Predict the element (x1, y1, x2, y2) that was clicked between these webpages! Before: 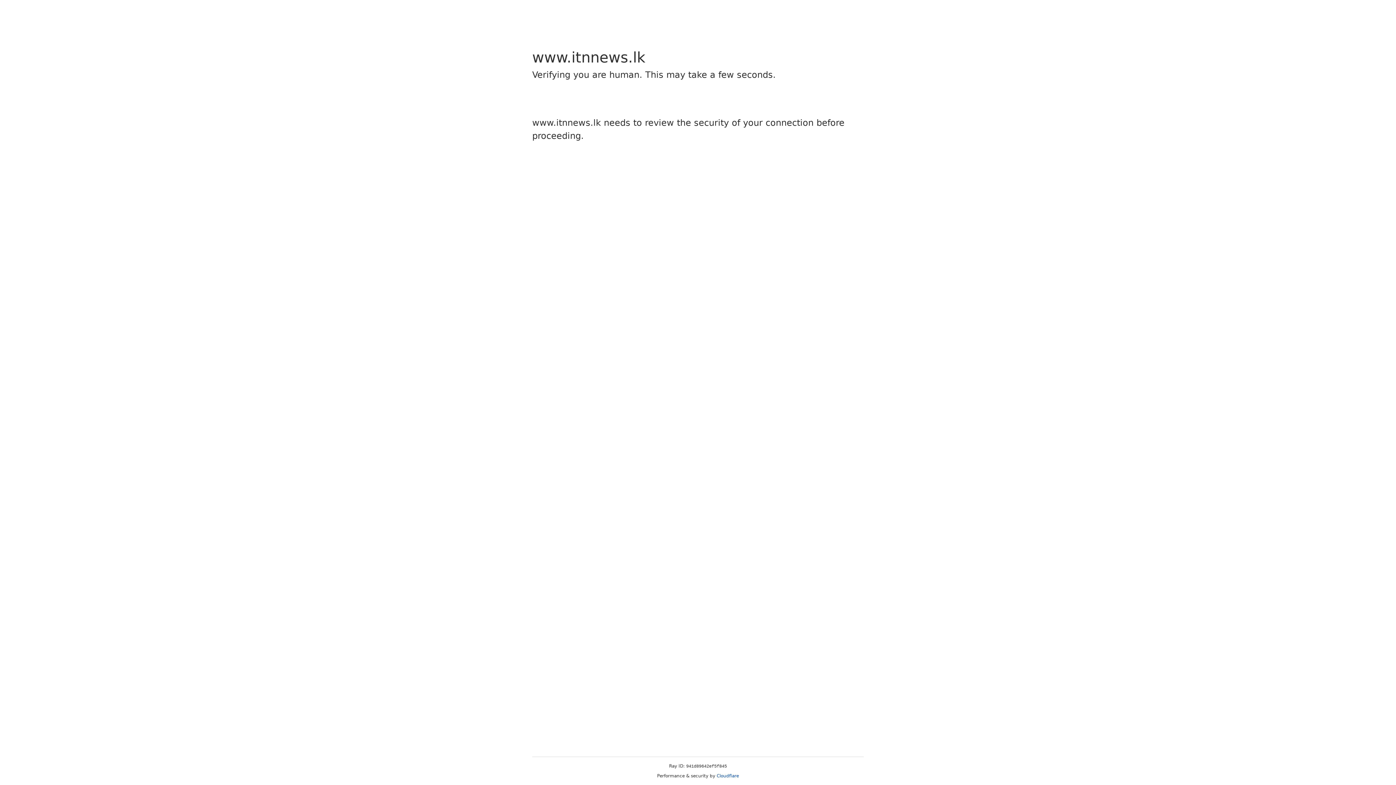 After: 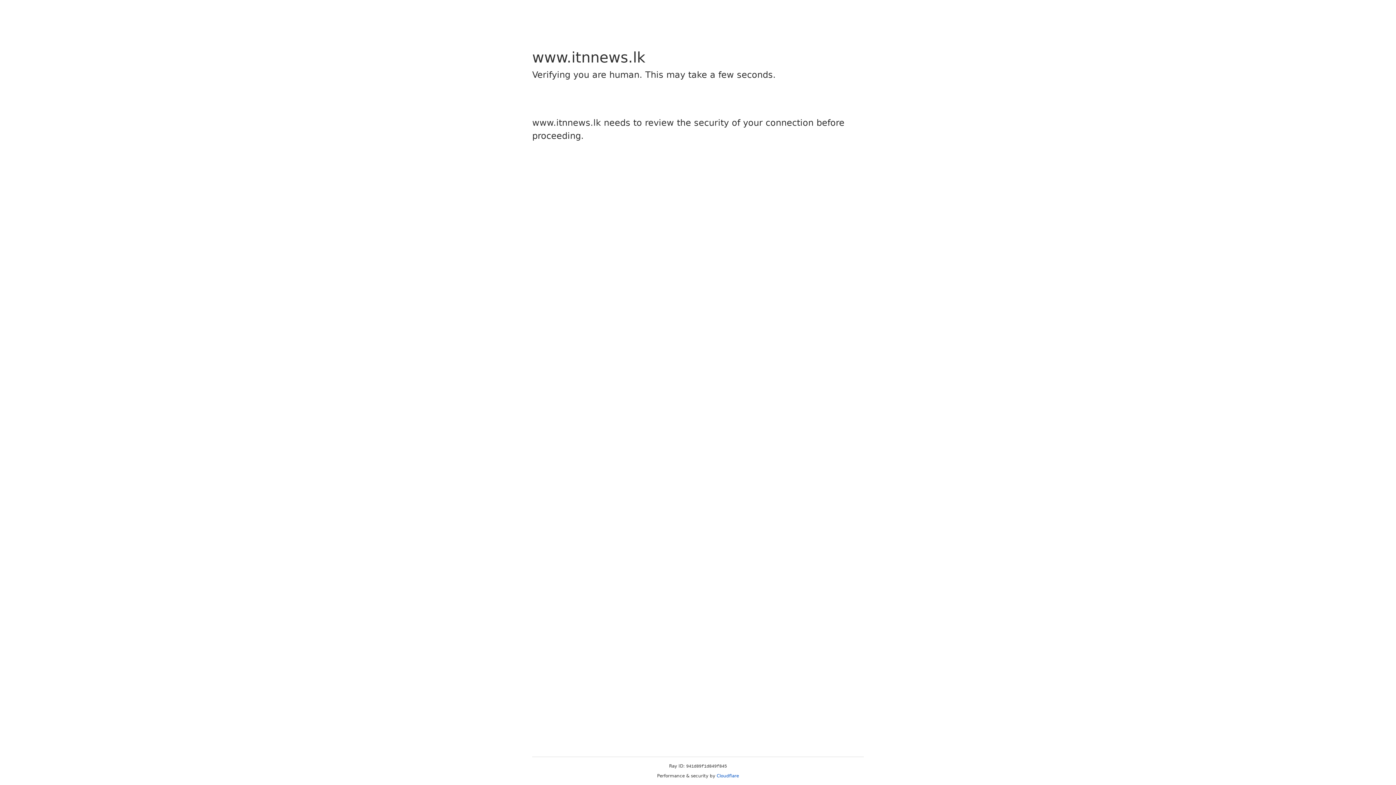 Action: label: Cloudflare bbox: (716, 773, 739, 778)